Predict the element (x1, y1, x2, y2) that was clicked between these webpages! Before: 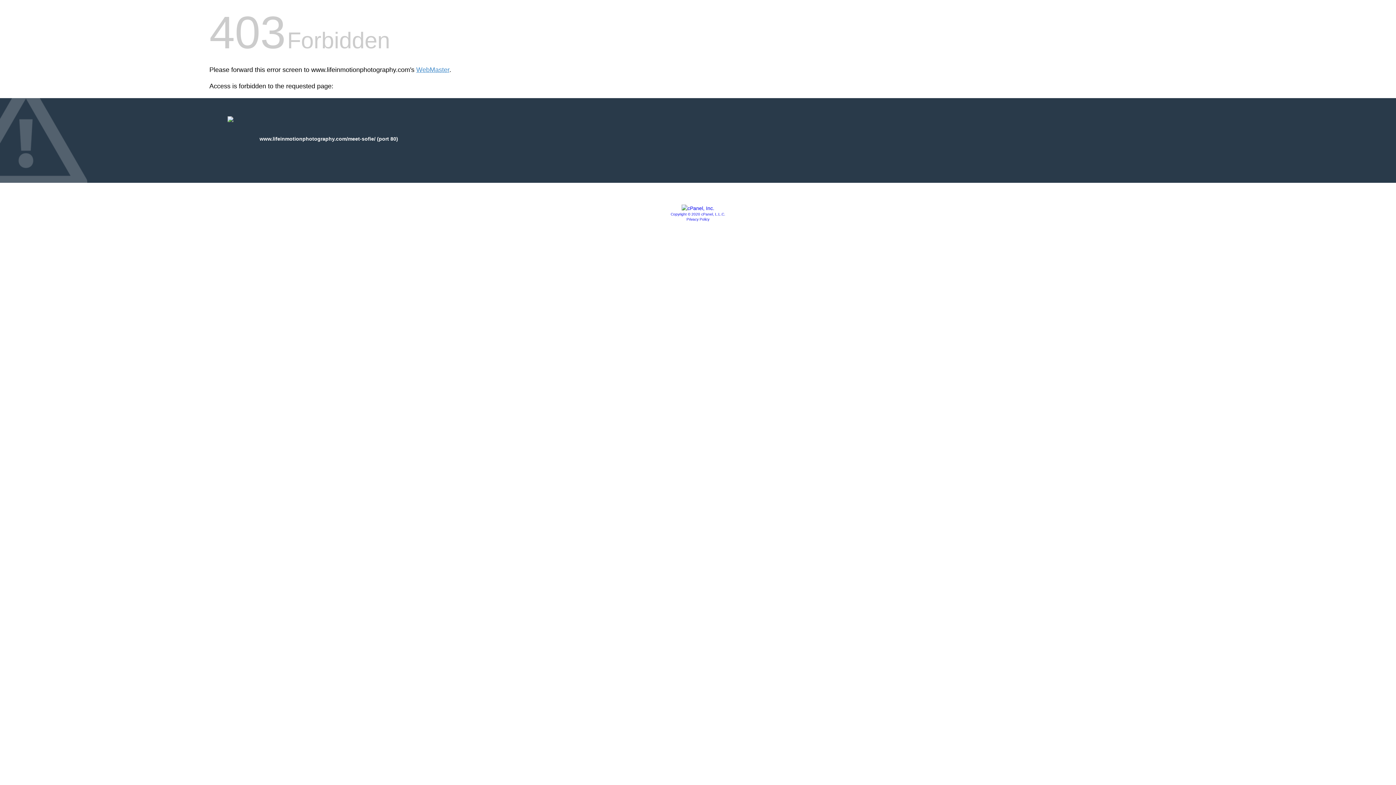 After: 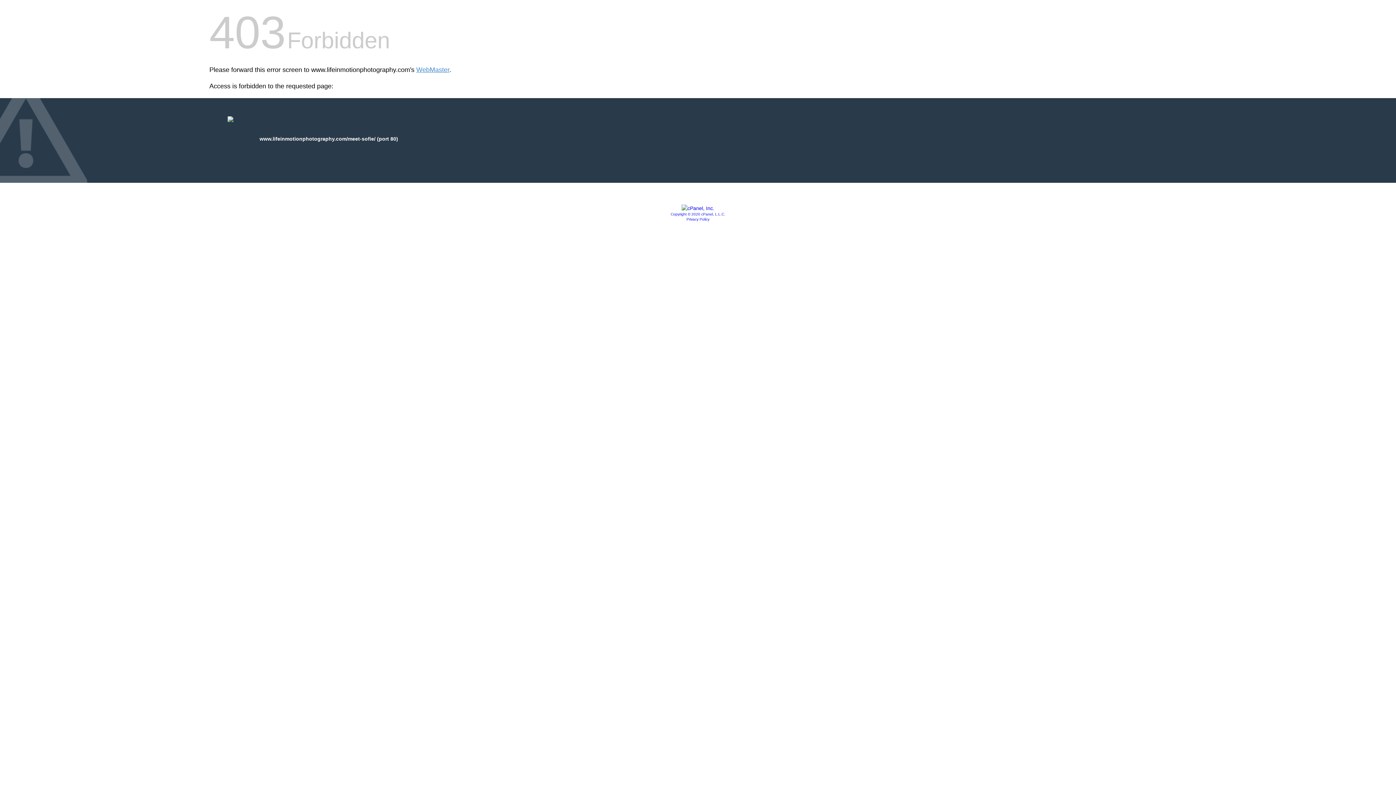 Action: label: Copyright © 2020 cPanel, L.L.C. bbox: (670, 212, 725, 216)